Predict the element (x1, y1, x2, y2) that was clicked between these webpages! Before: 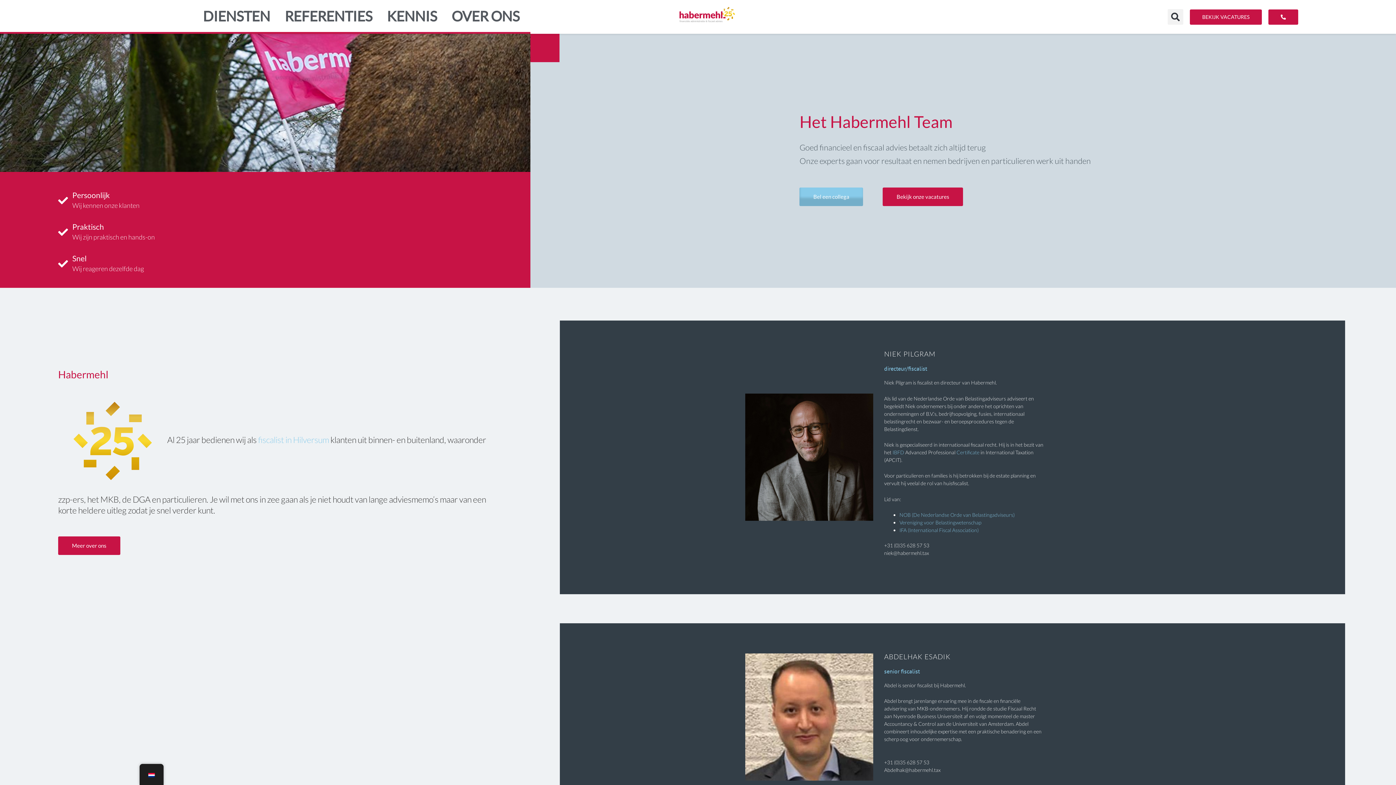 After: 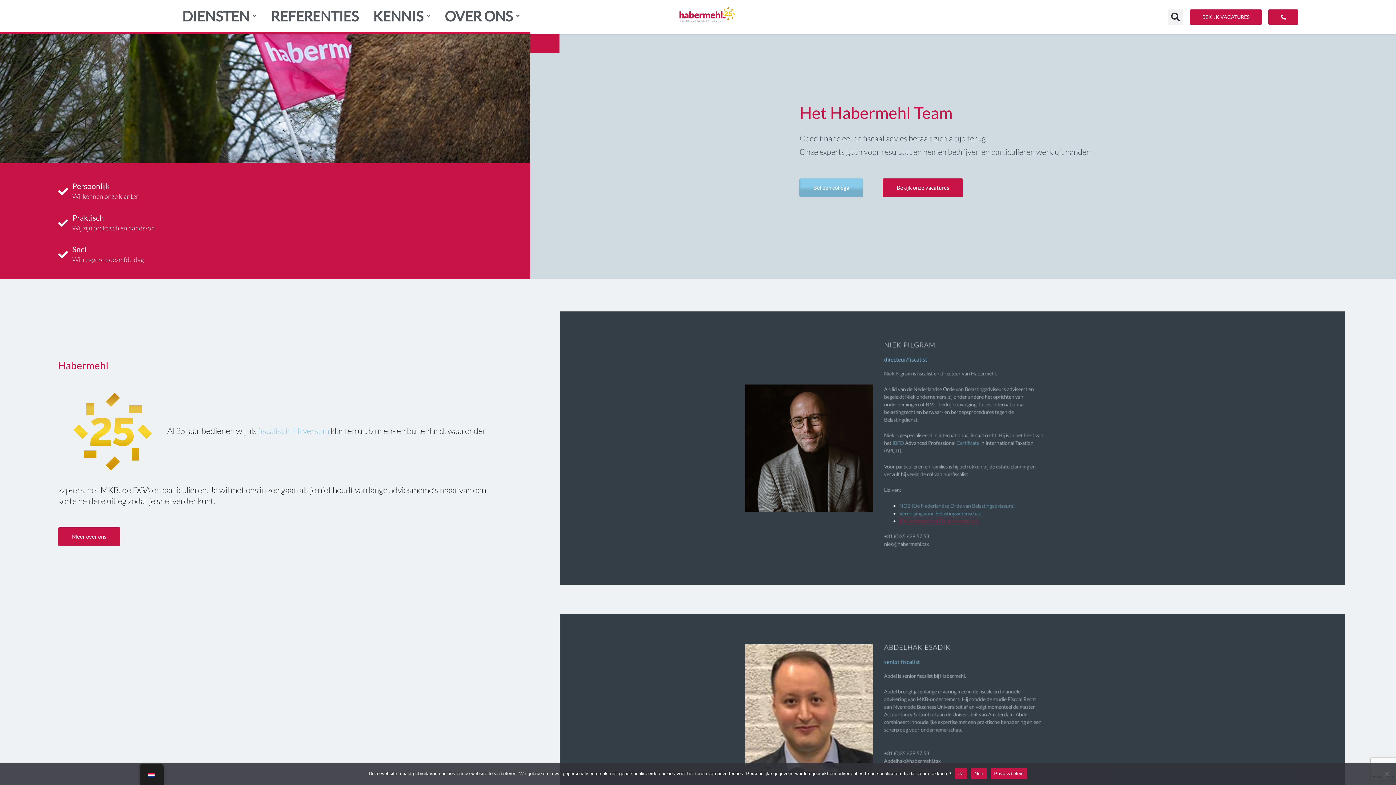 Action: label: IFA (International Fiscal Association) bbox: (899, 527, 978, 533)